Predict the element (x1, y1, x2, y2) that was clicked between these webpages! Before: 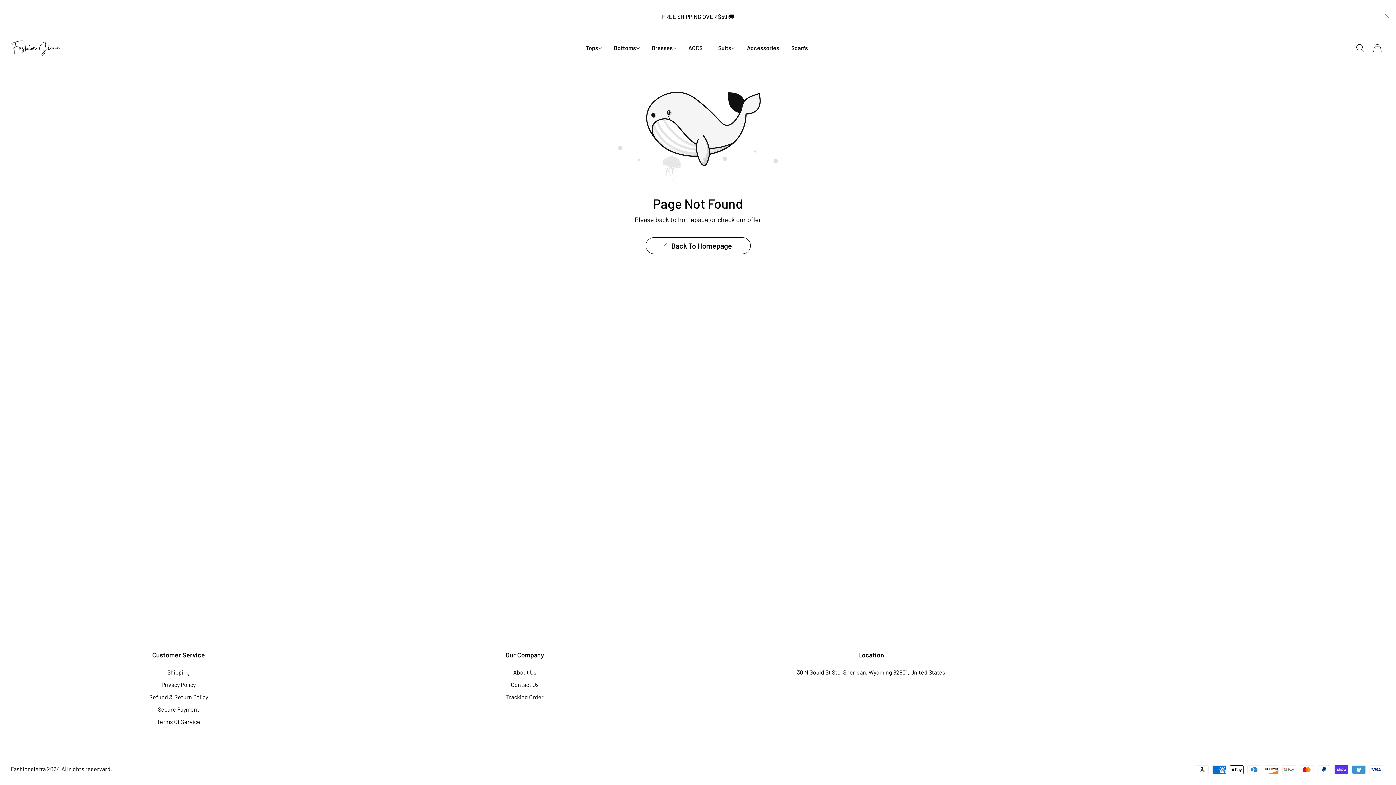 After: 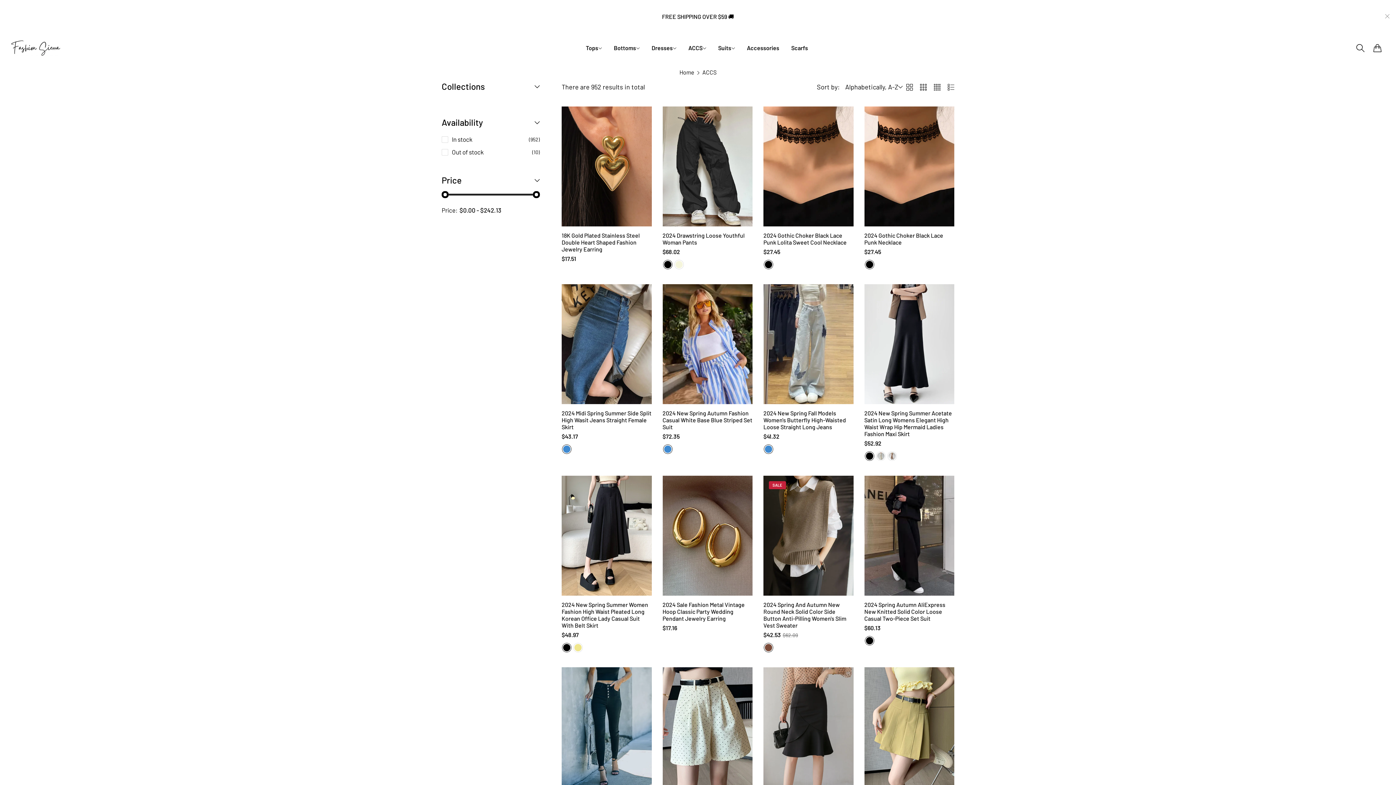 Action: label: ACCS bbox: (683, 40, 711, 56)